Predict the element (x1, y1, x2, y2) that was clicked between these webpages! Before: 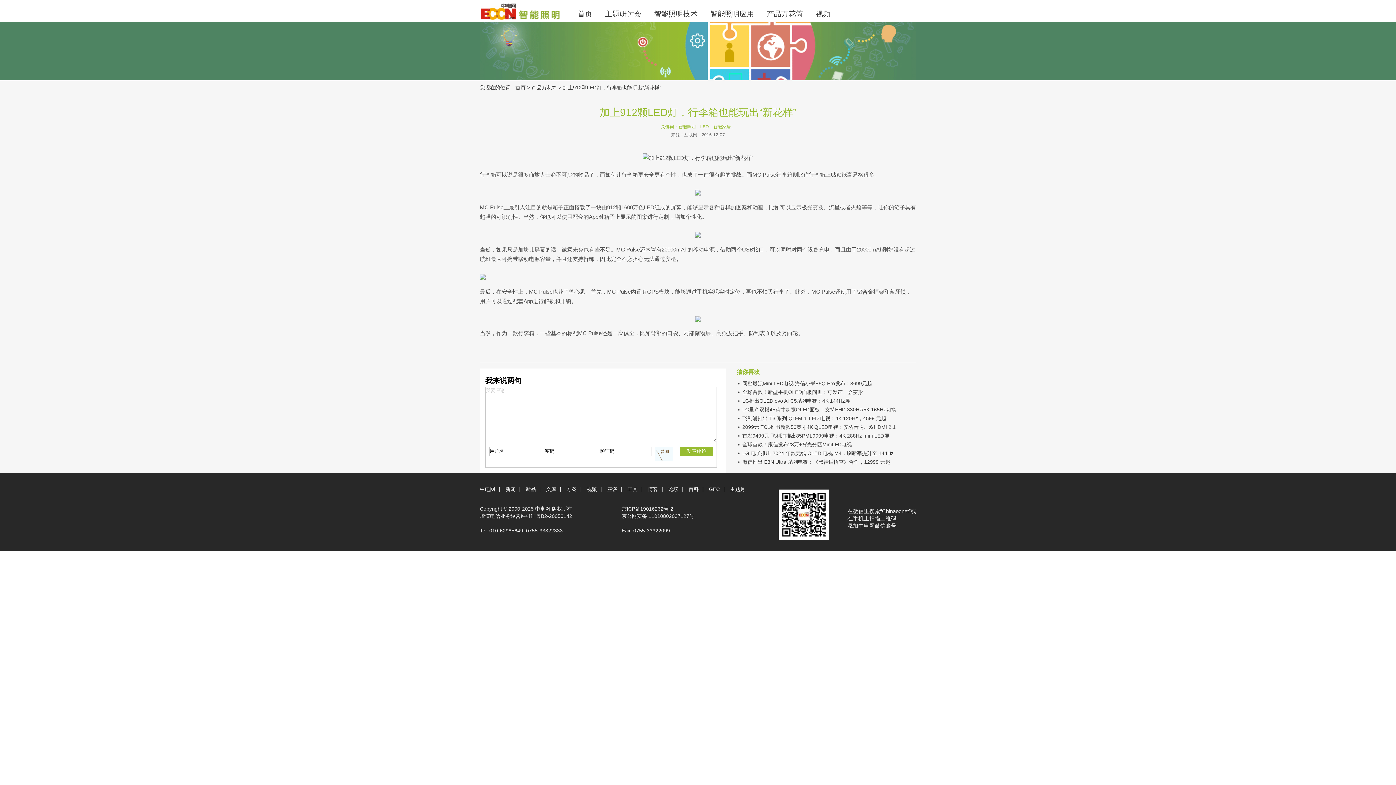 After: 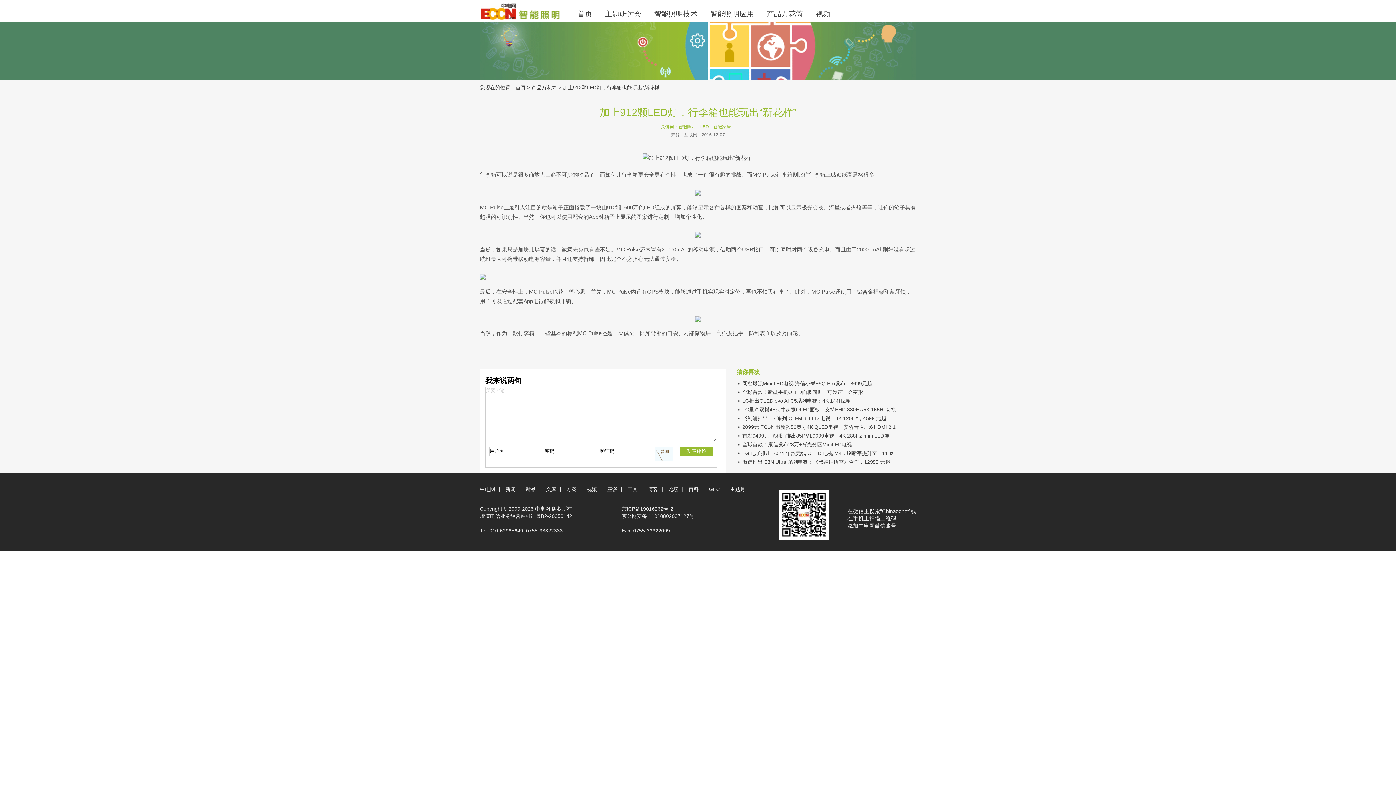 Action: label: 中电网 bbox: (480, 486, 495, 492)